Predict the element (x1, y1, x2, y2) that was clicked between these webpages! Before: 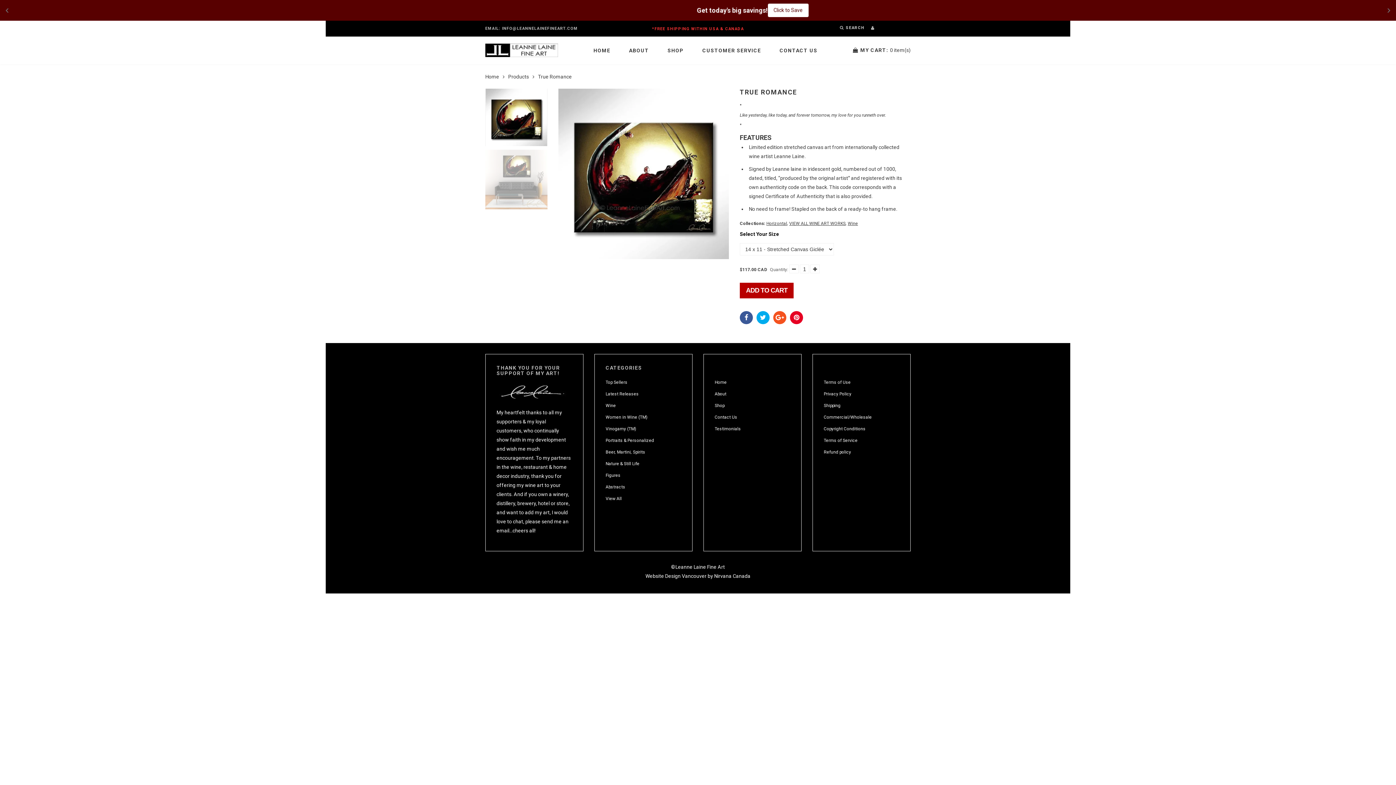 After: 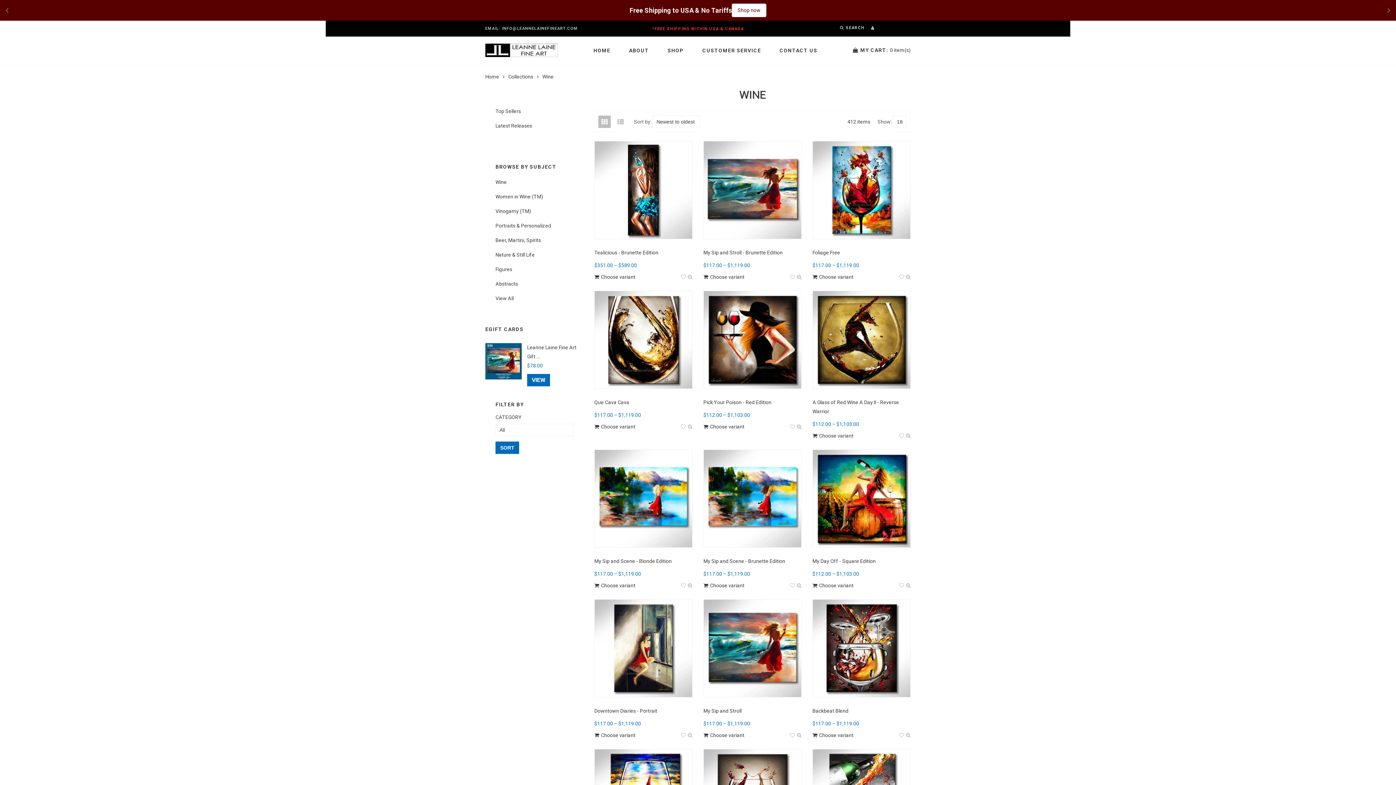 Action: label: Wine bbox: (605, 403, 616, 408)